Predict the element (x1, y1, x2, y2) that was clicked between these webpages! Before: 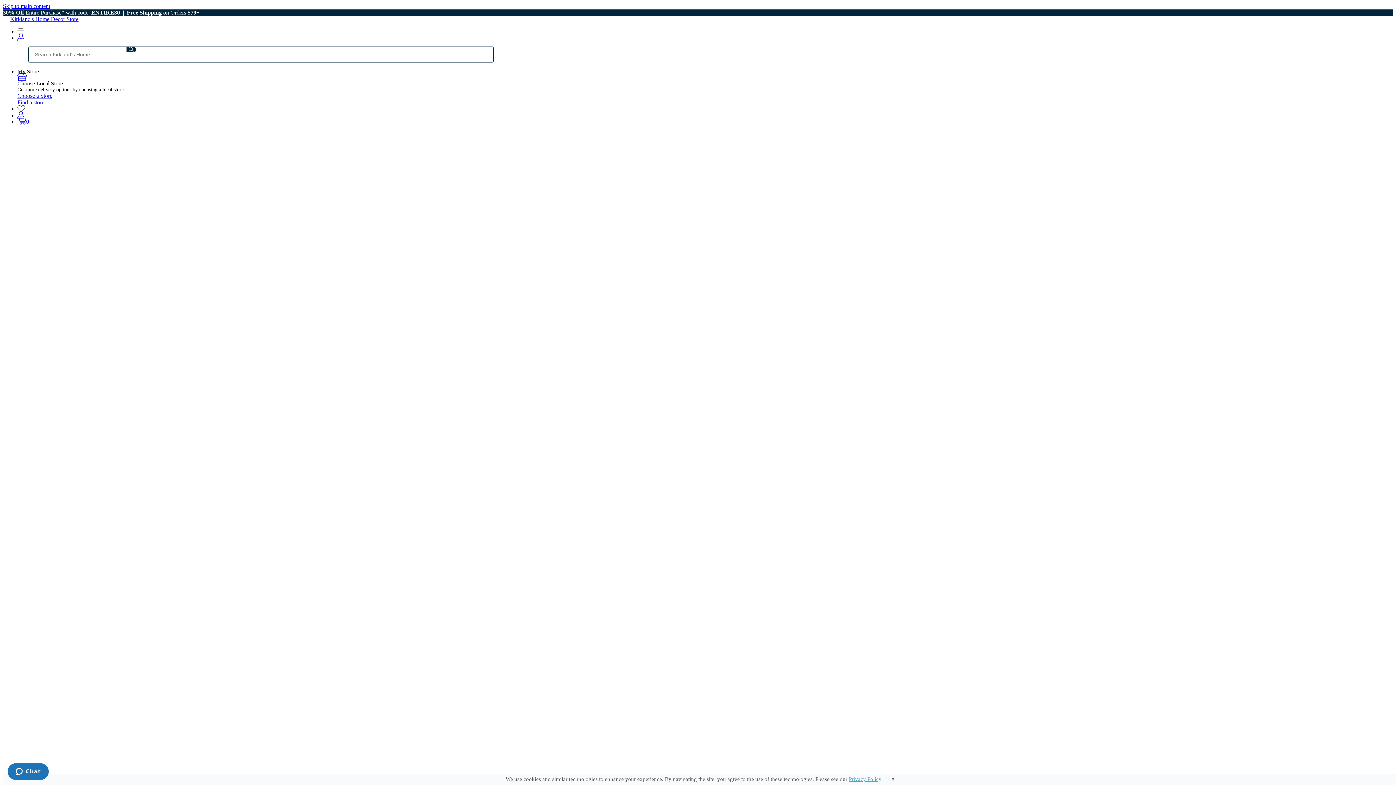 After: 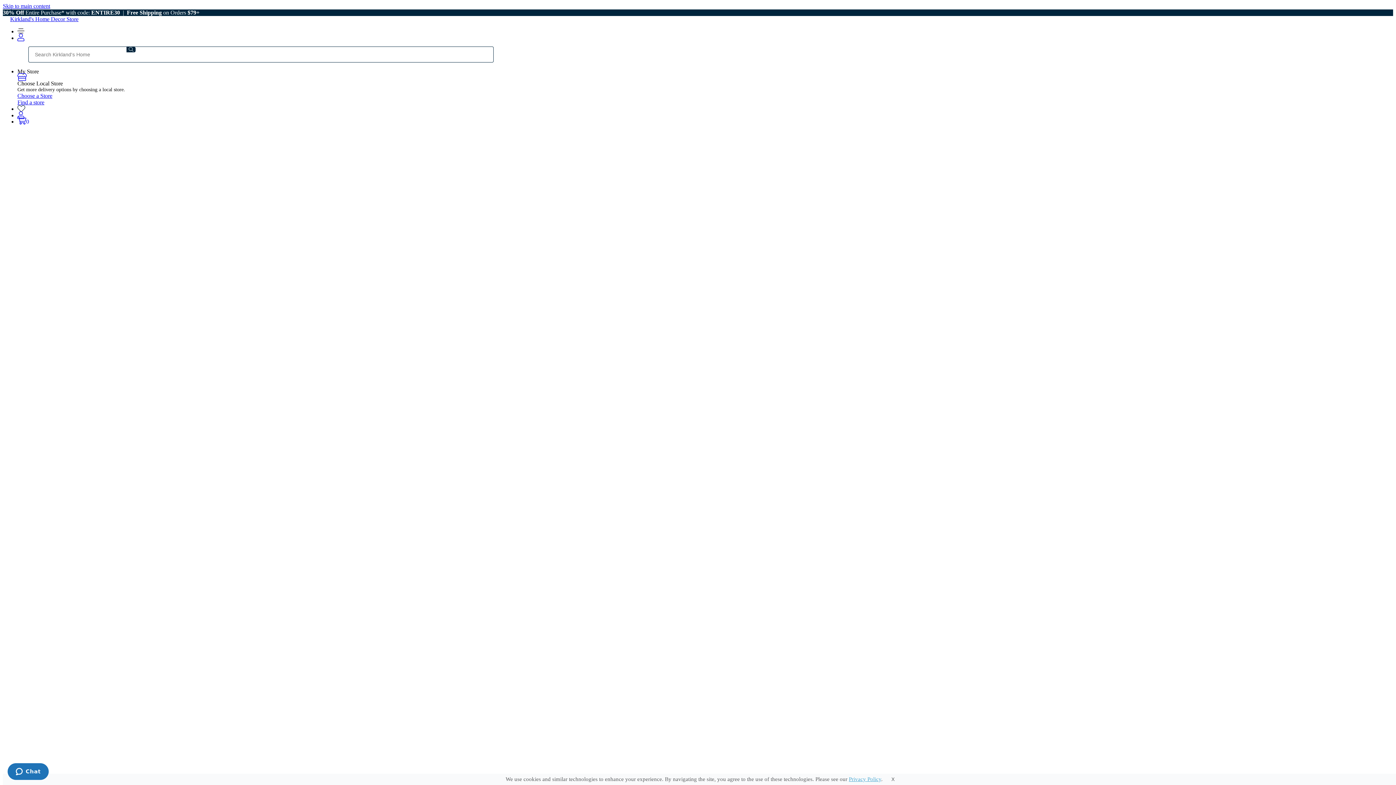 Action: bbox: (32, 231, 85, 237) label: Kids Art & Wall Decor